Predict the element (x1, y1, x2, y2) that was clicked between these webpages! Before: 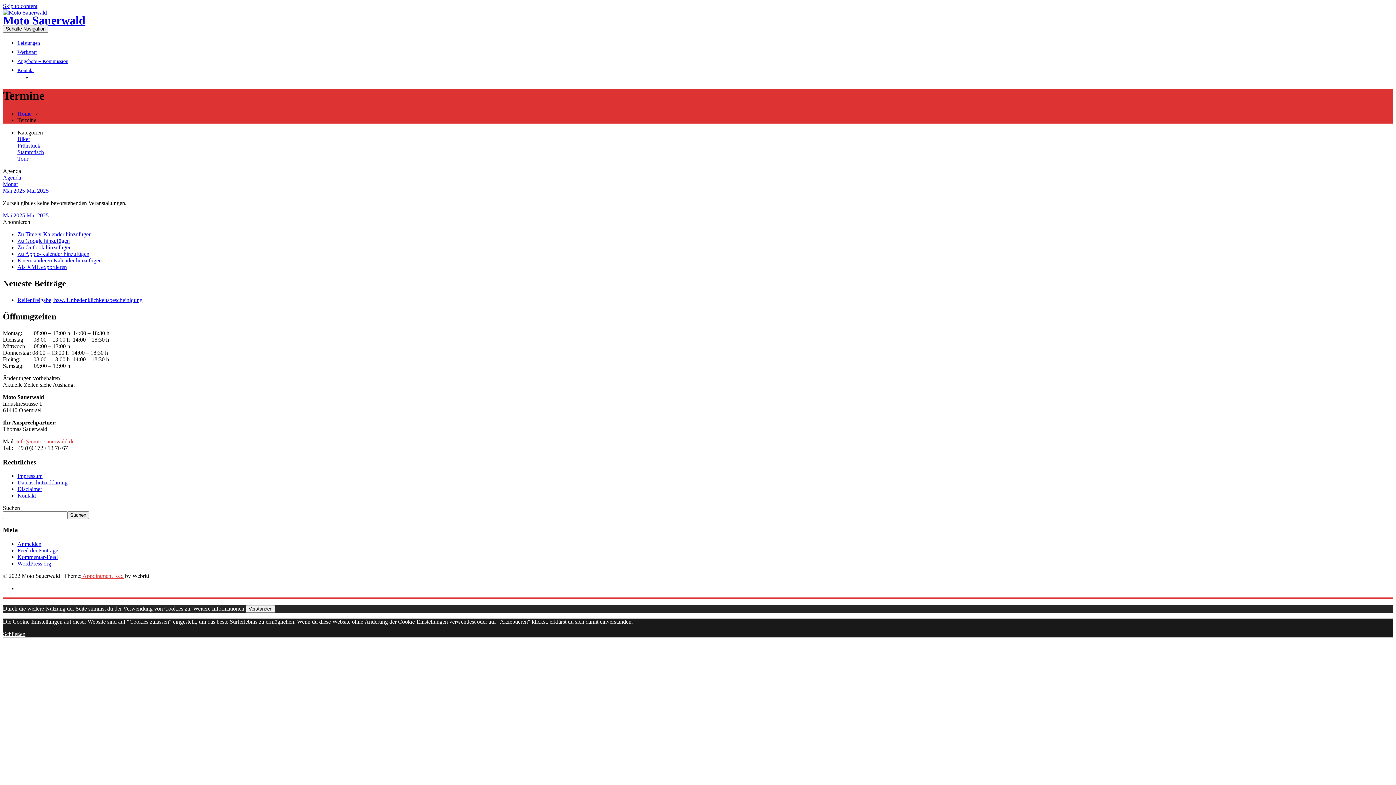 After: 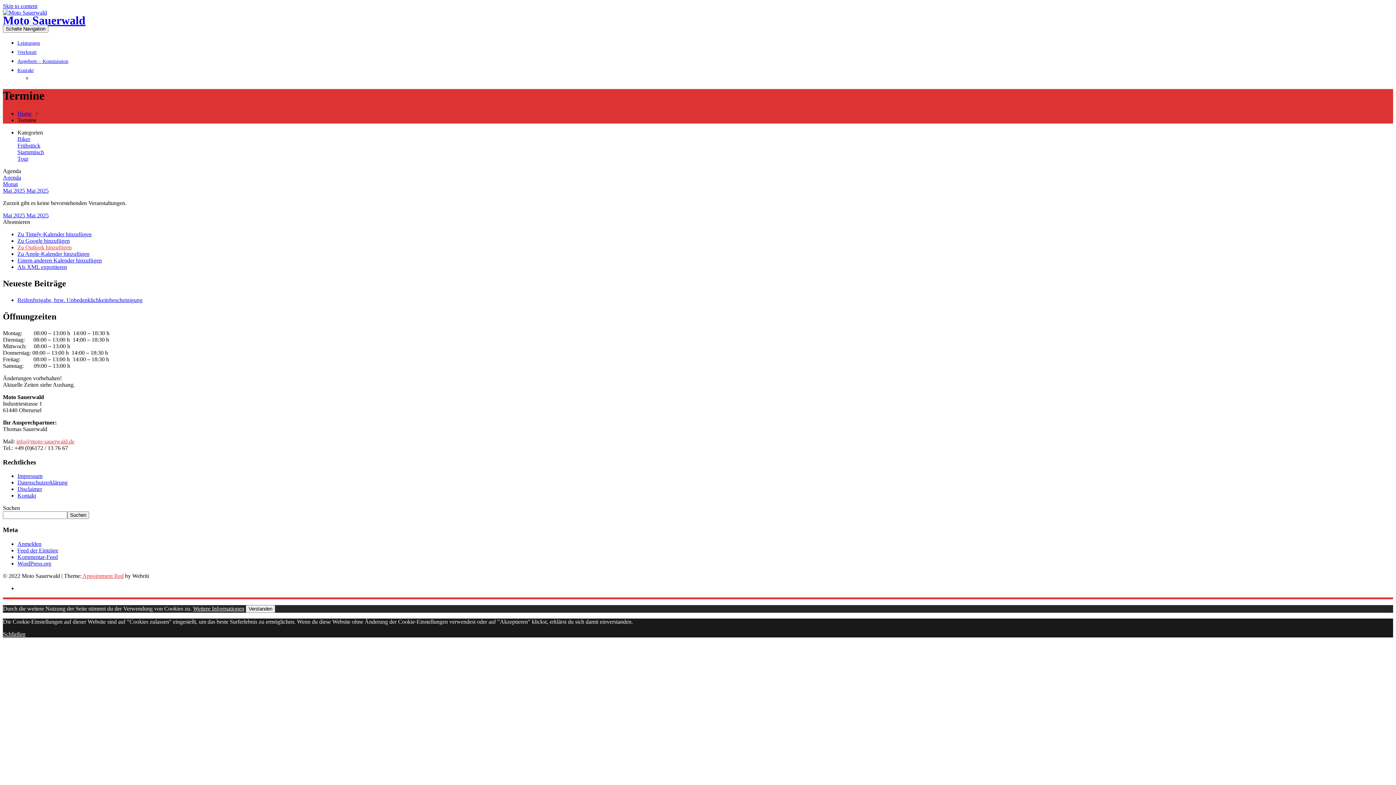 Action: label: Zu Outlook hinzufügen bbox: (17, 244, 71, 250)